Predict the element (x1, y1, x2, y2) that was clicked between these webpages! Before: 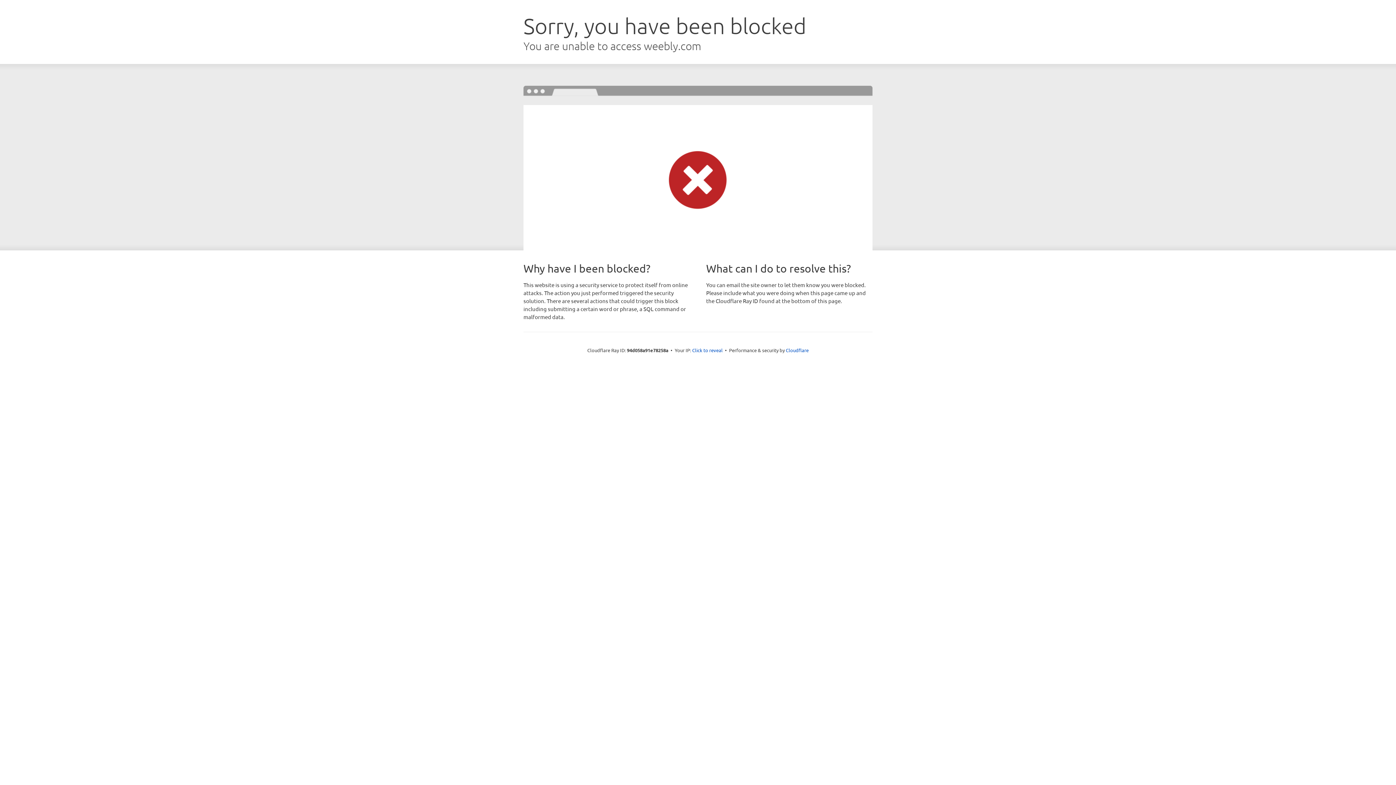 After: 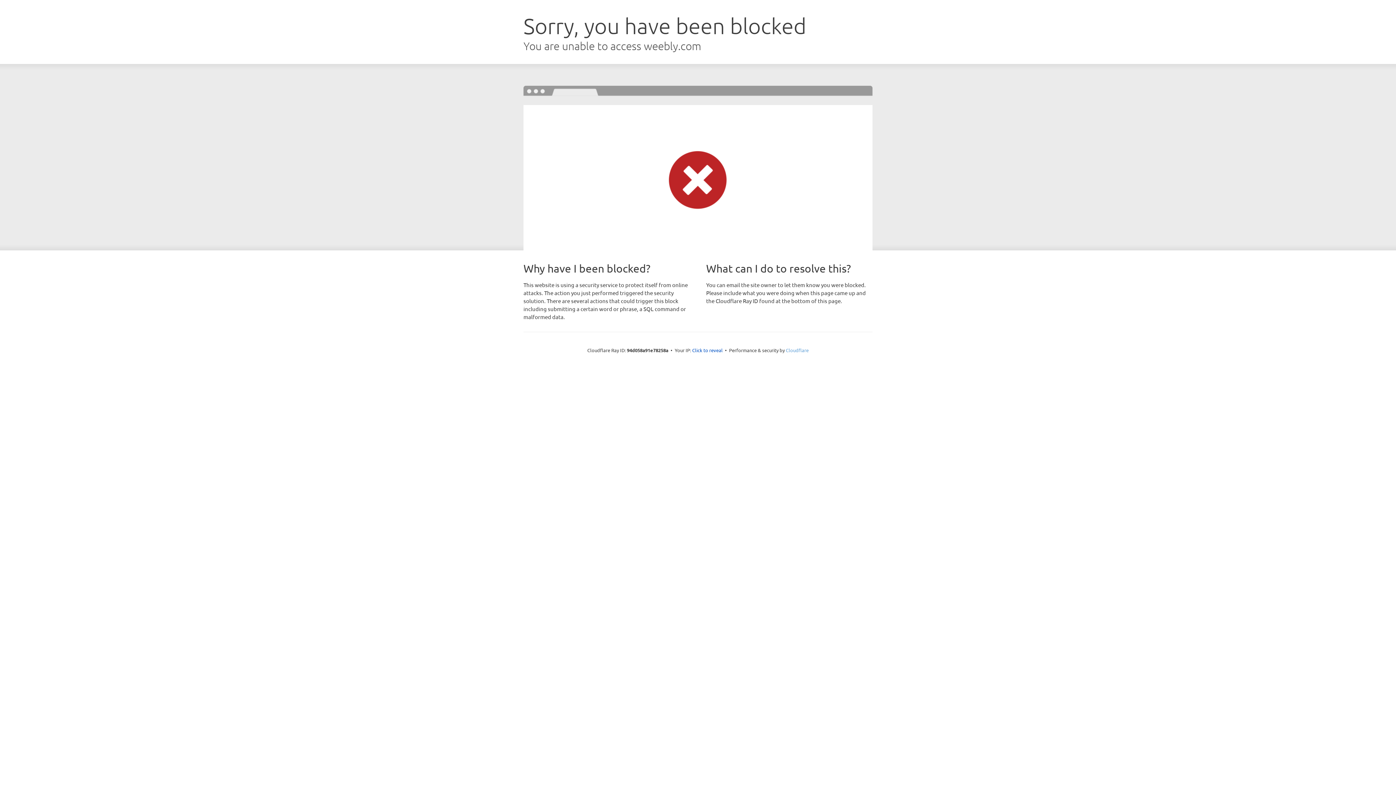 Action: bbox: (786, 347, 808, 353) label: Cloudflare